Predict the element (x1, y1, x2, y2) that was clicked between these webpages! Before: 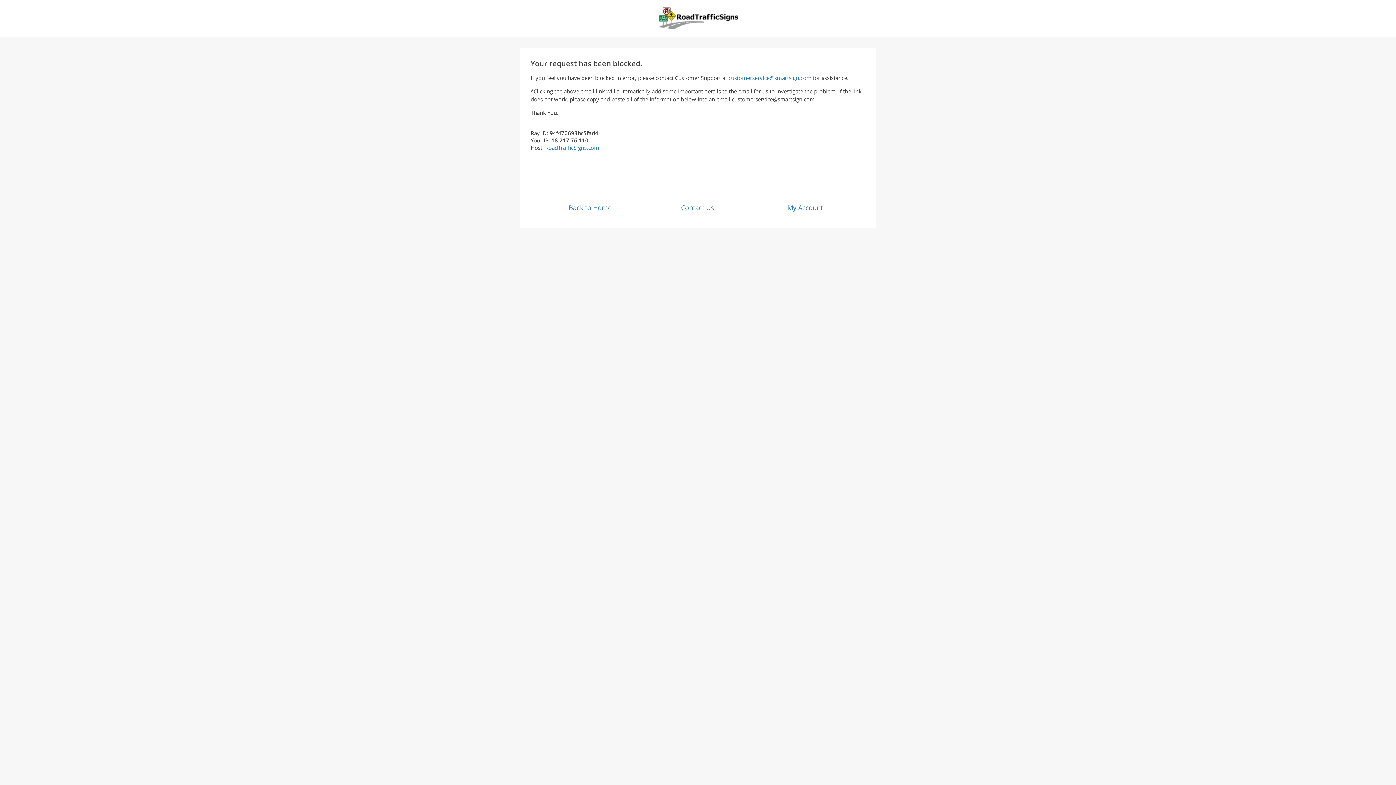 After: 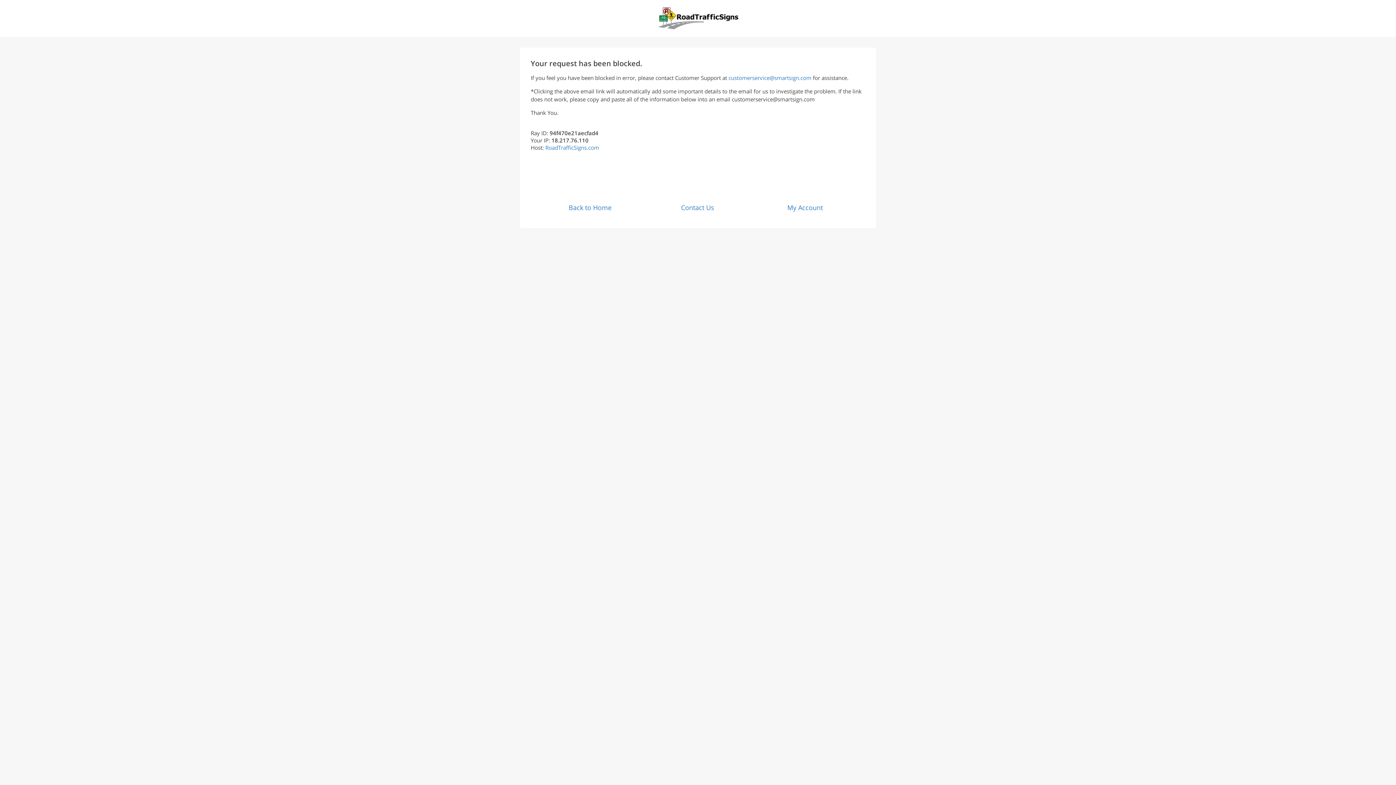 Action: label: RoadTrafficSigns.com bbox: (545, 144, 599, 151)